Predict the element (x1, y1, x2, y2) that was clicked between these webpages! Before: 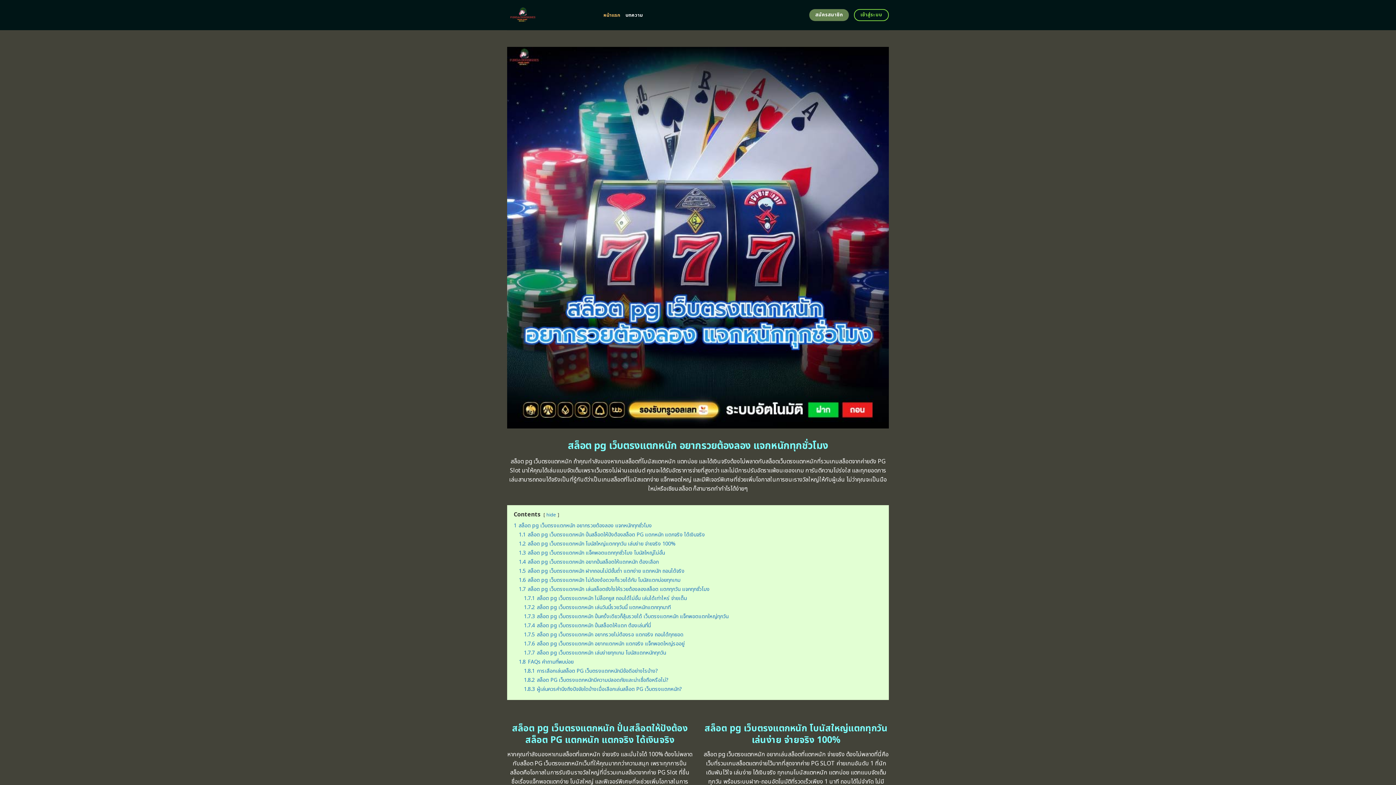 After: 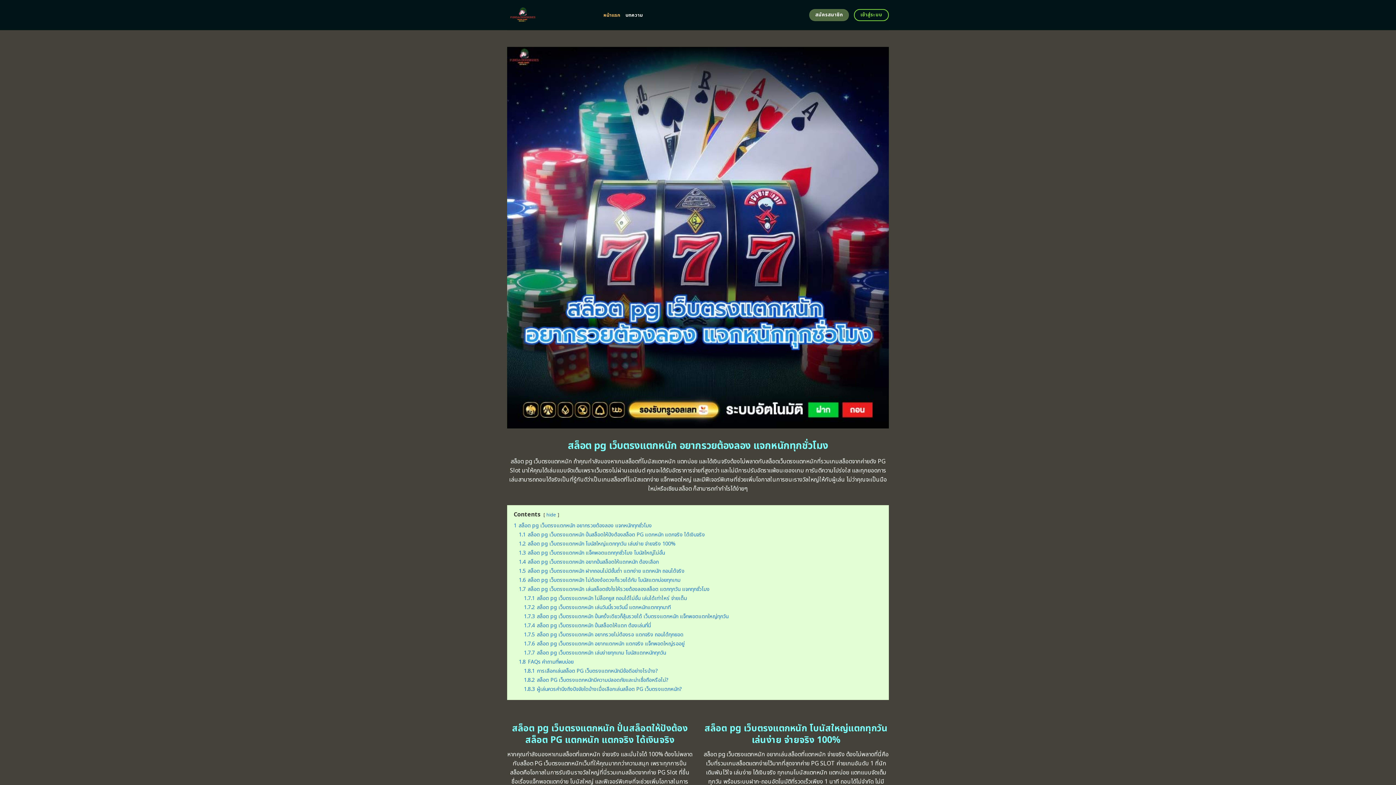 Action: bbox: (809, 9, 849, 21) label: สมัครสมาชิก